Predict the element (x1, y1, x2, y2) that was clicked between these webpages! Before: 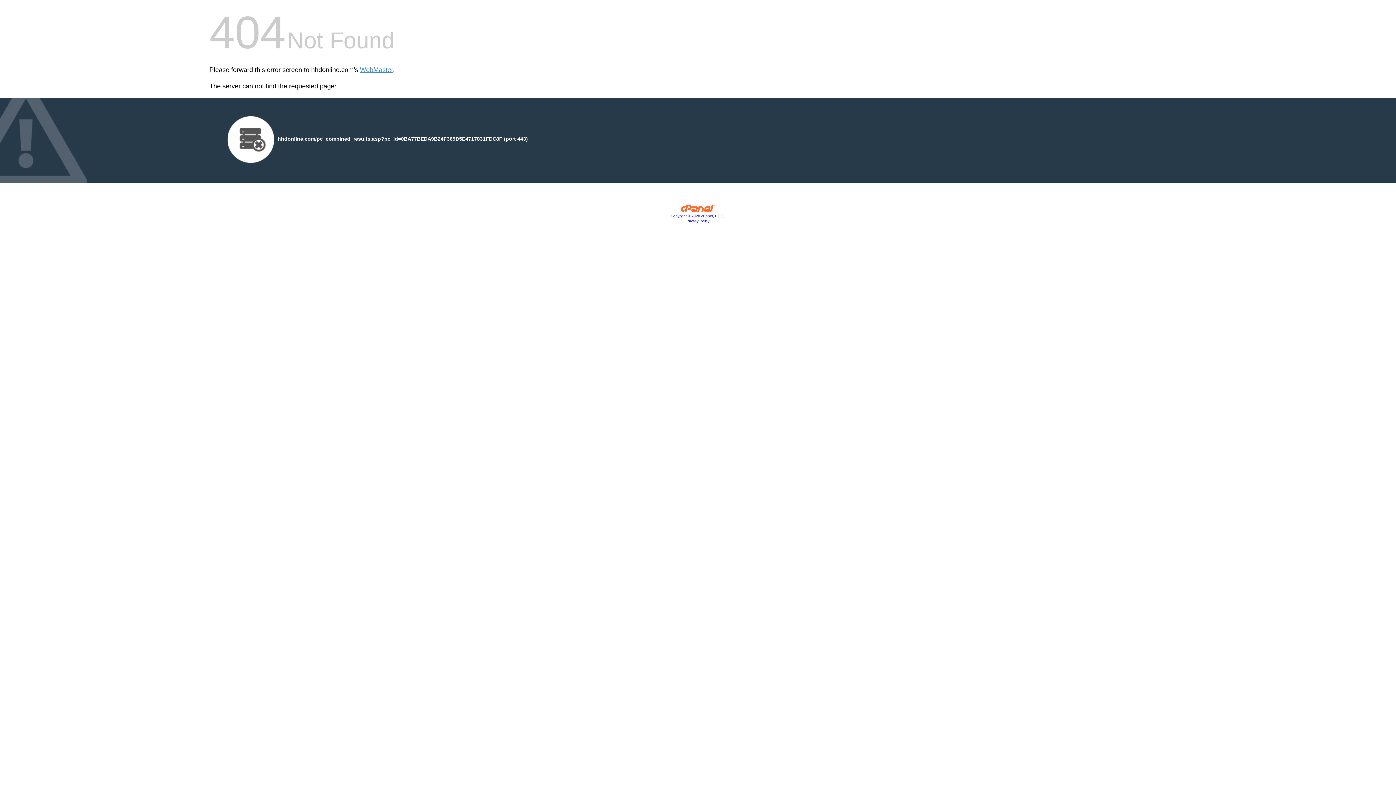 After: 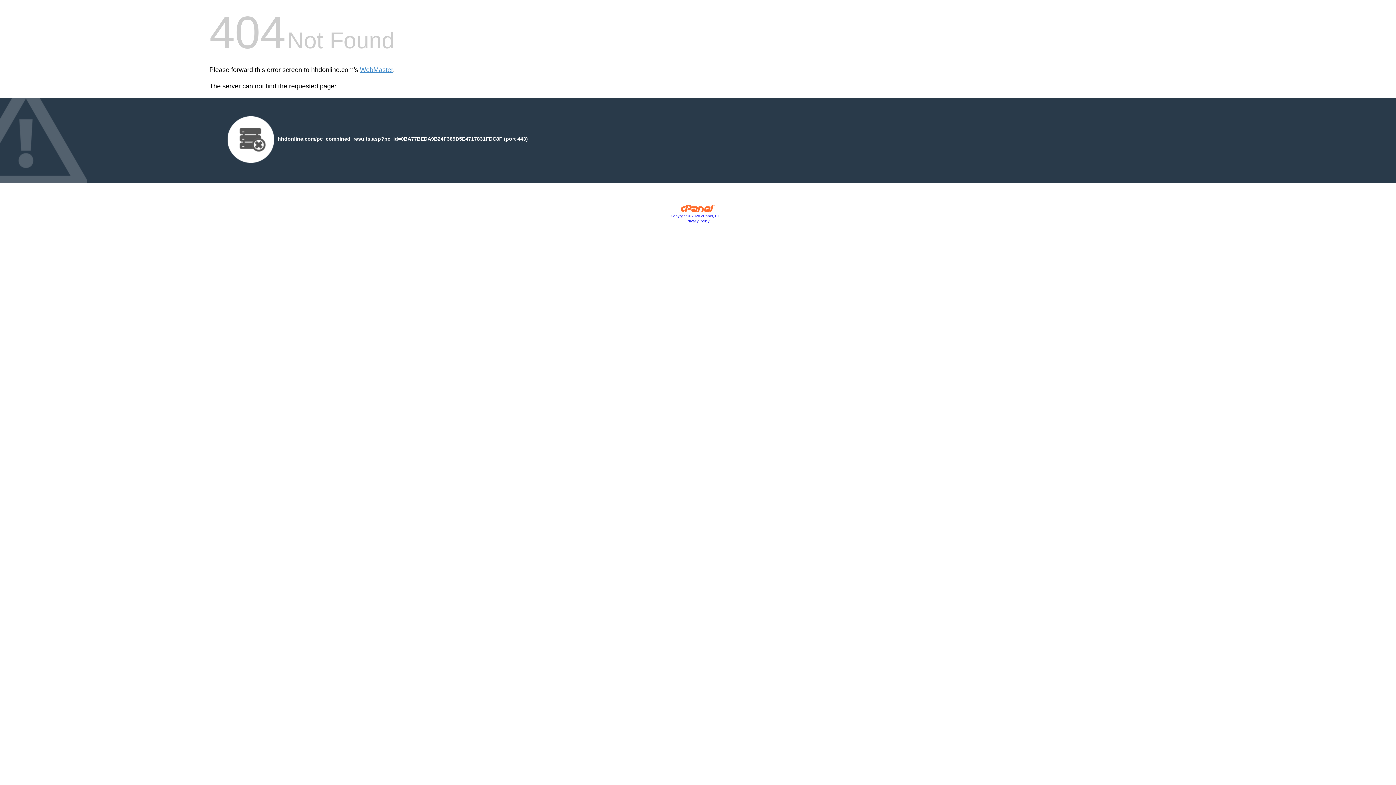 Action: bbox: (686, 219, 709, 223) label: Privacy Policy